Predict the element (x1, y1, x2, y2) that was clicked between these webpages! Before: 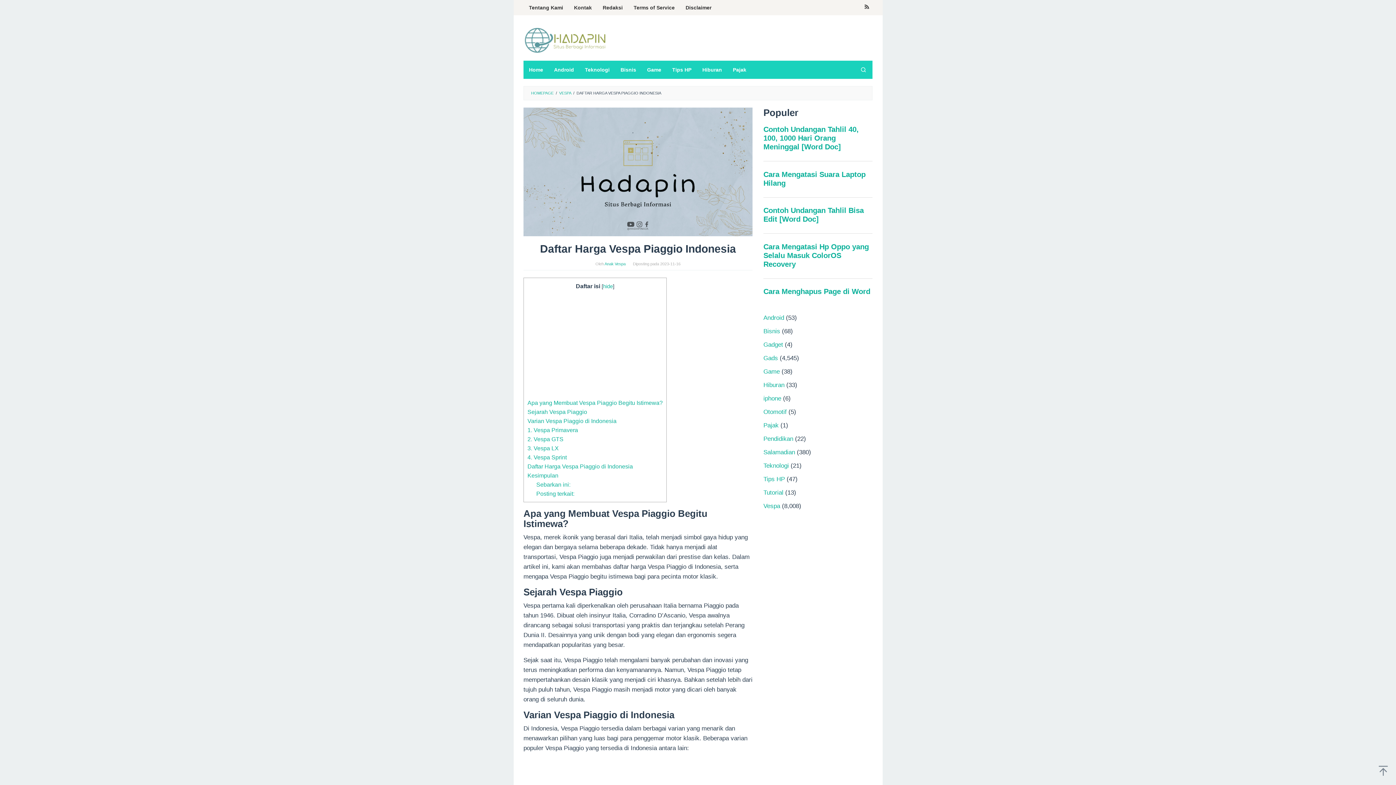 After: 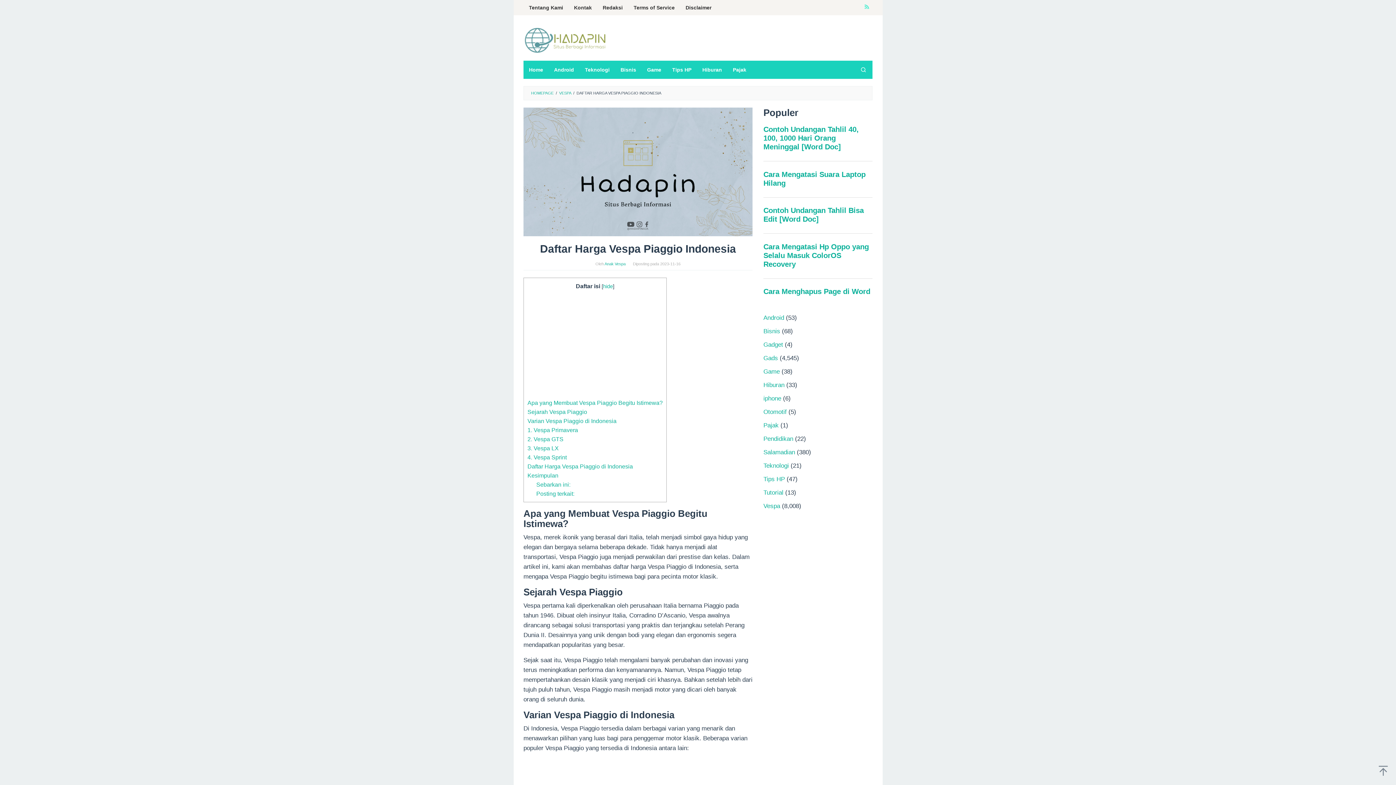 Action: bbox: (861, 0, 872, 15)